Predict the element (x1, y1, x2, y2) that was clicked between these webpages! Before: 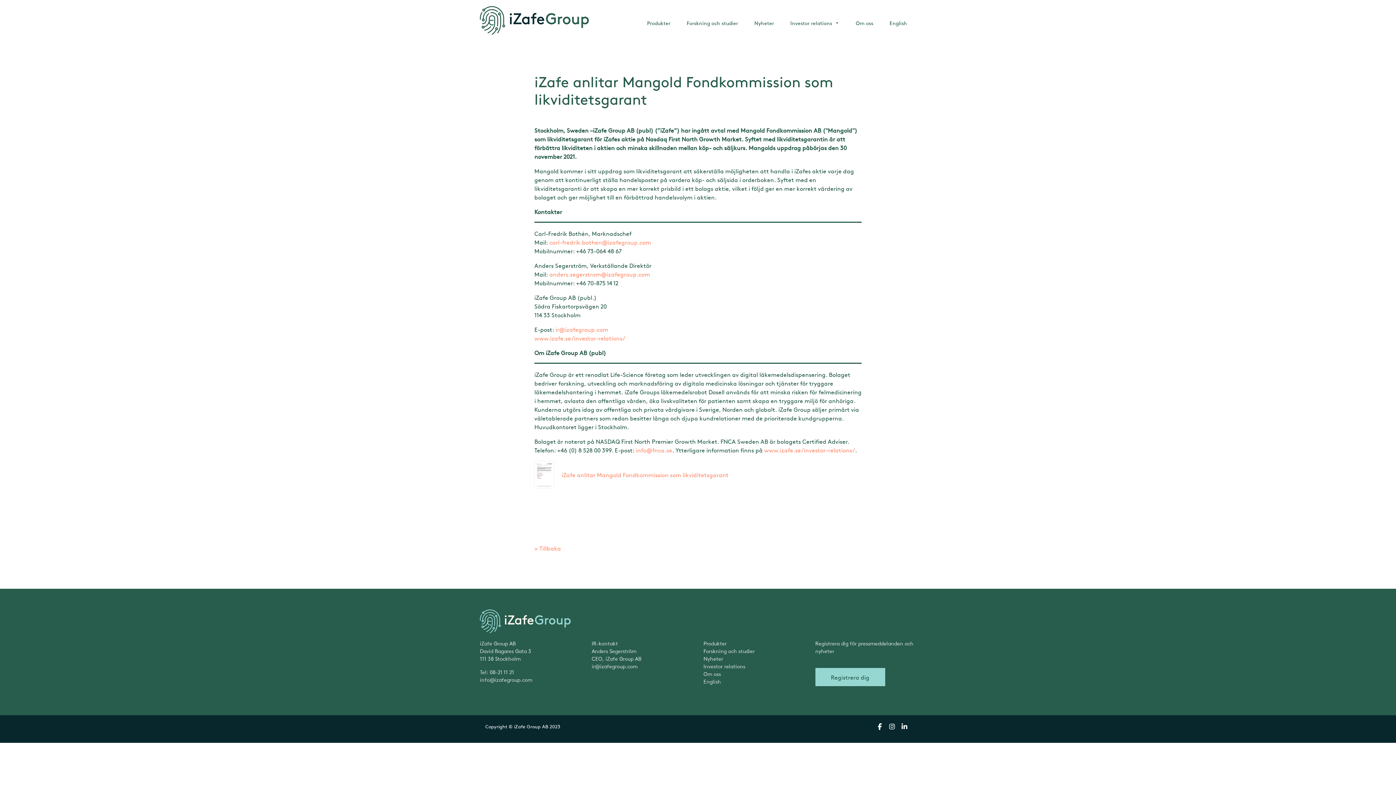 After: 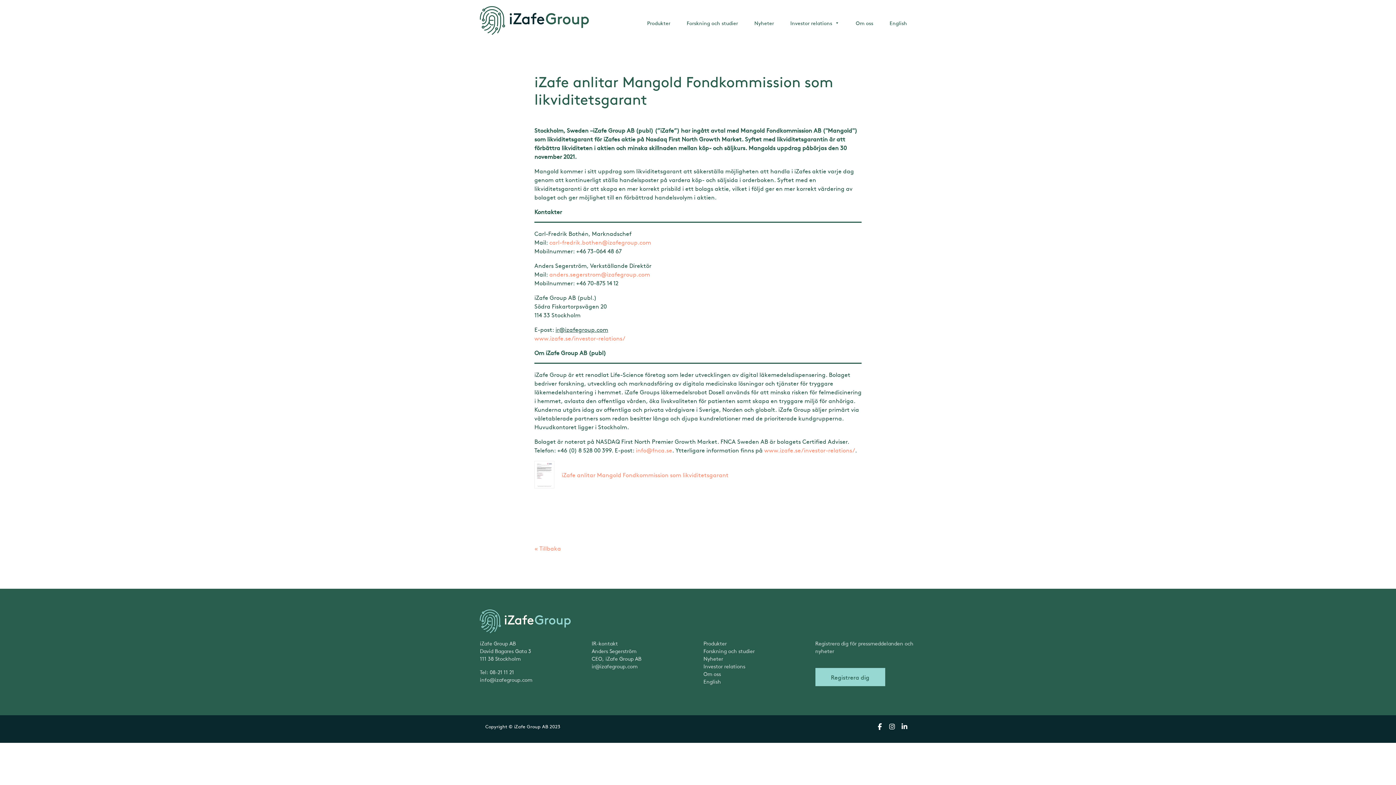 Action: bbox: (555, 325, 608, 333) label: ir@izafegroup.com